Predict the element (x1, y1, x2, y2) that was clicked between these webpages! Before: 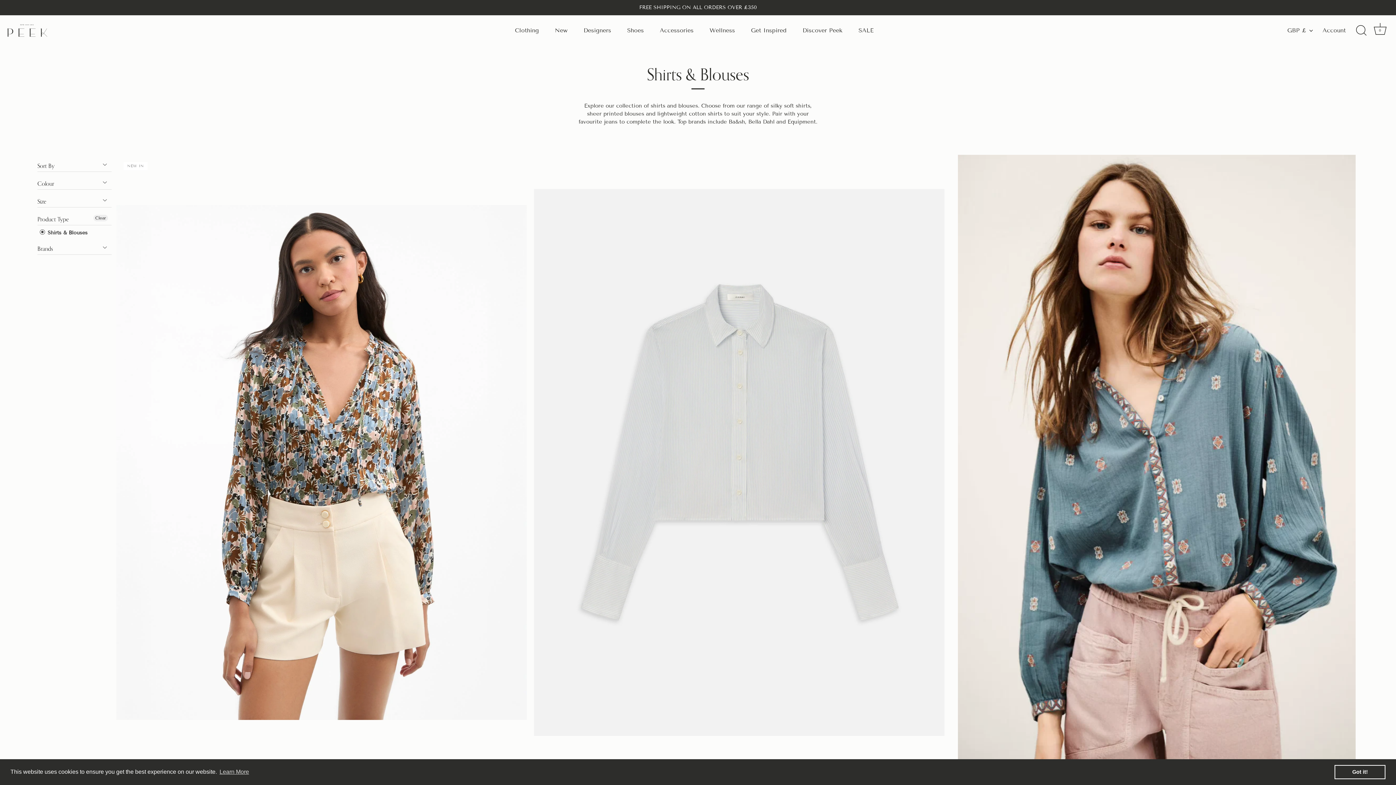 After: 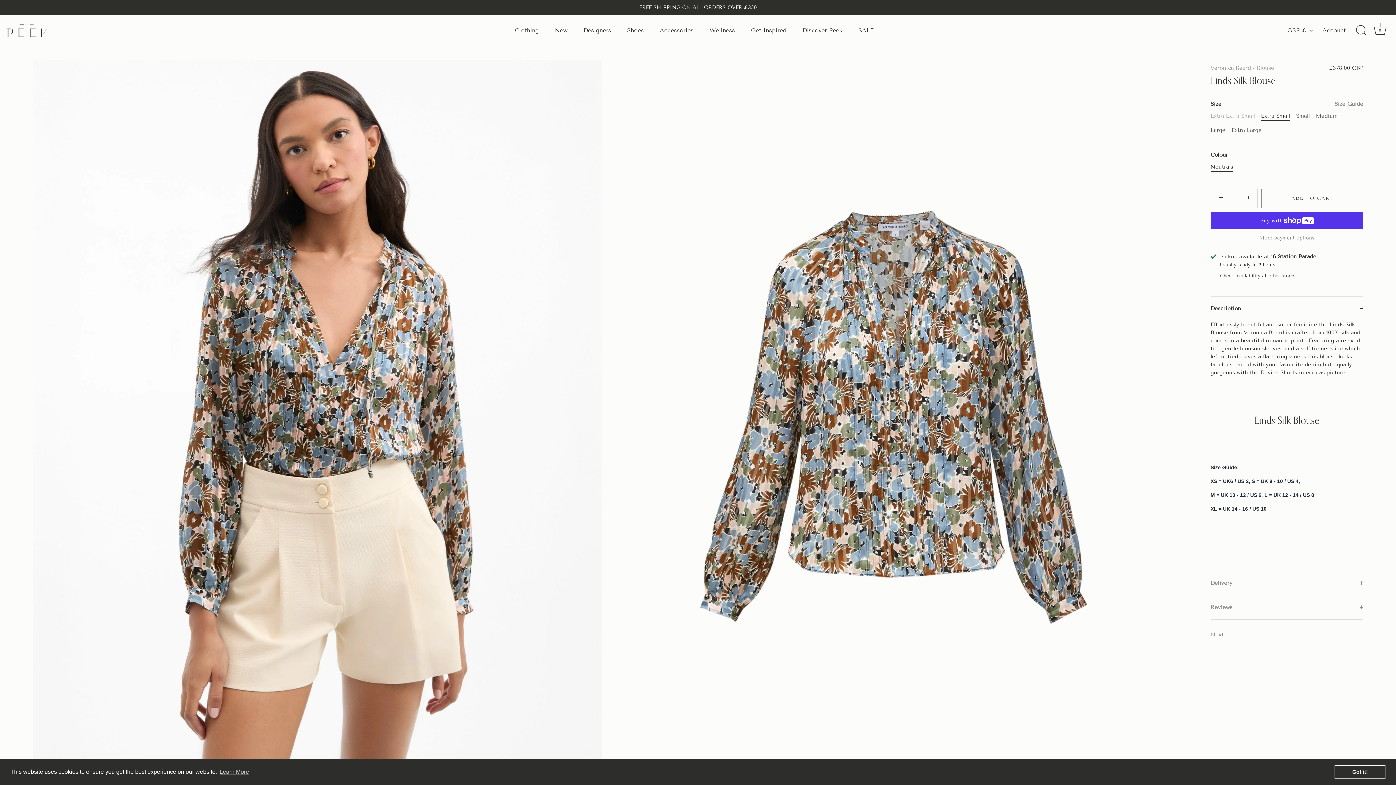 Action: label: Linds Silk Blouse bbox: (116, 154, 526, 770)